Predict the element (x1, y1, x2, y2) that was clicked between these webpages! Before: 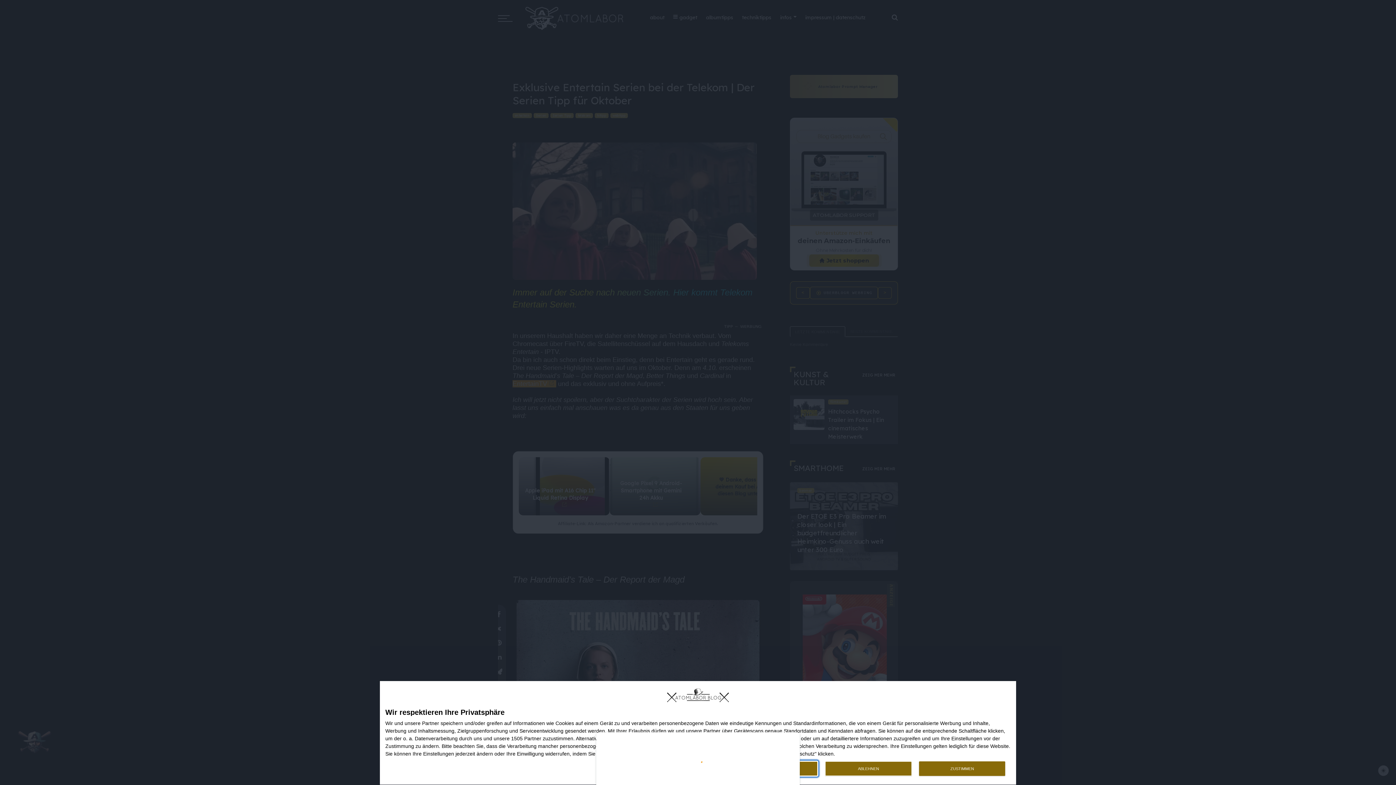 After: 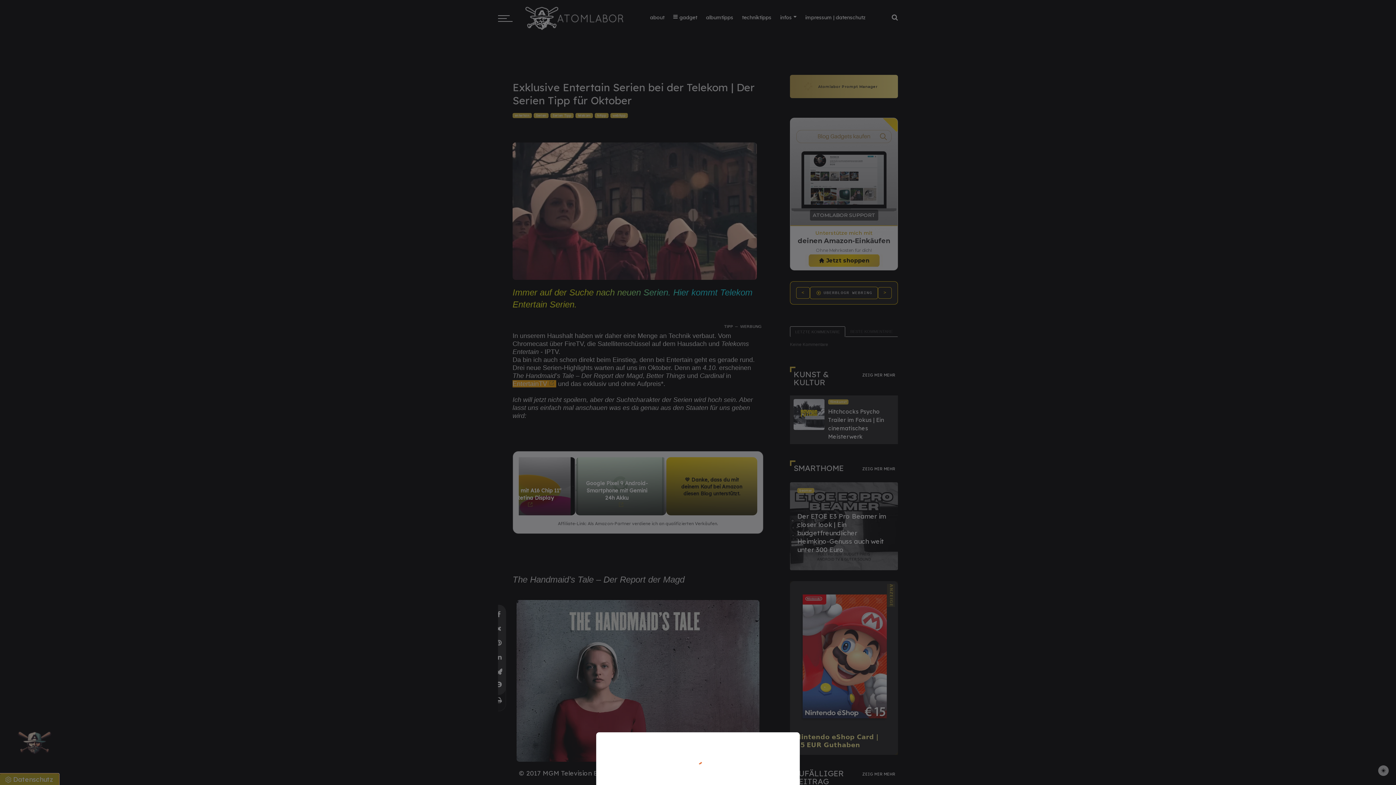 Action: bbox: (919, 761, 1005, 776) label: ZUSTIMMEN